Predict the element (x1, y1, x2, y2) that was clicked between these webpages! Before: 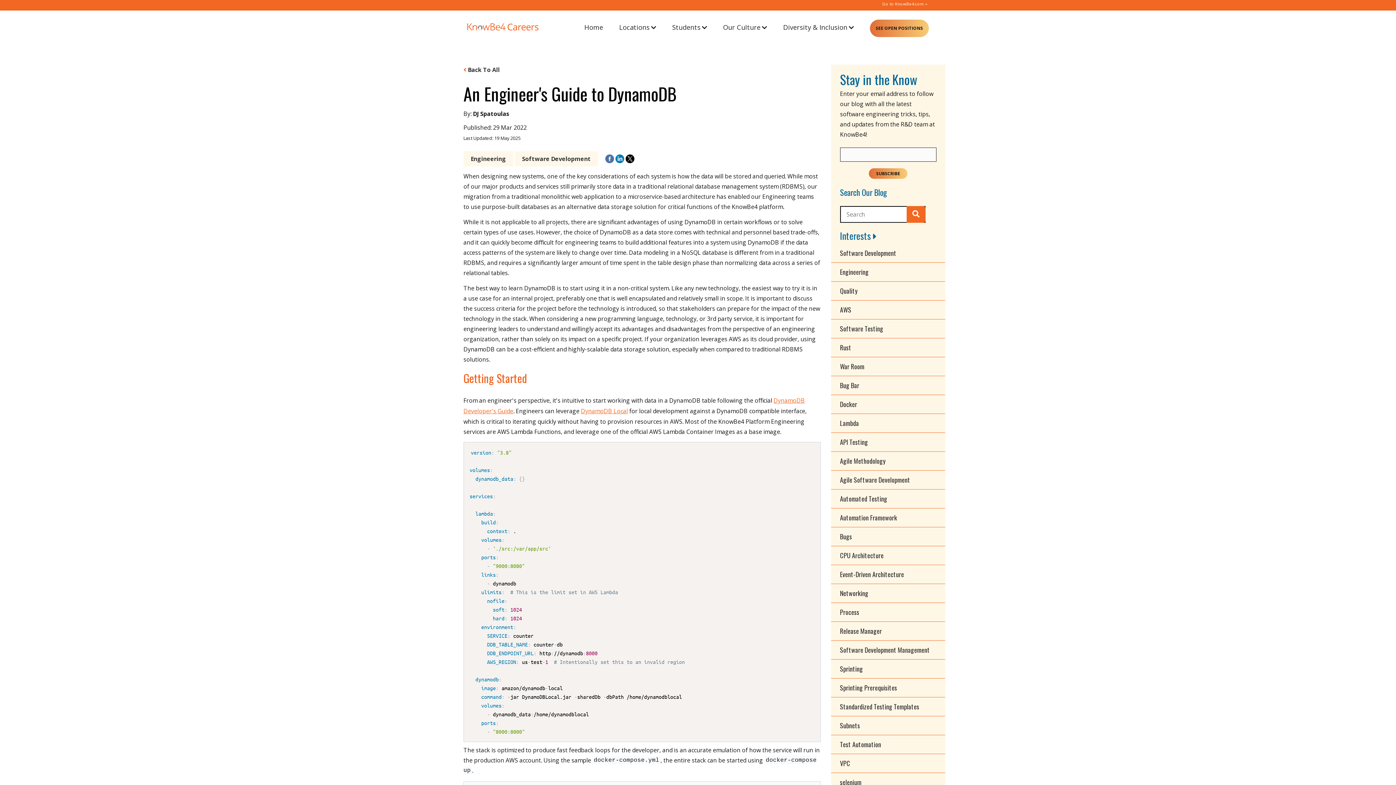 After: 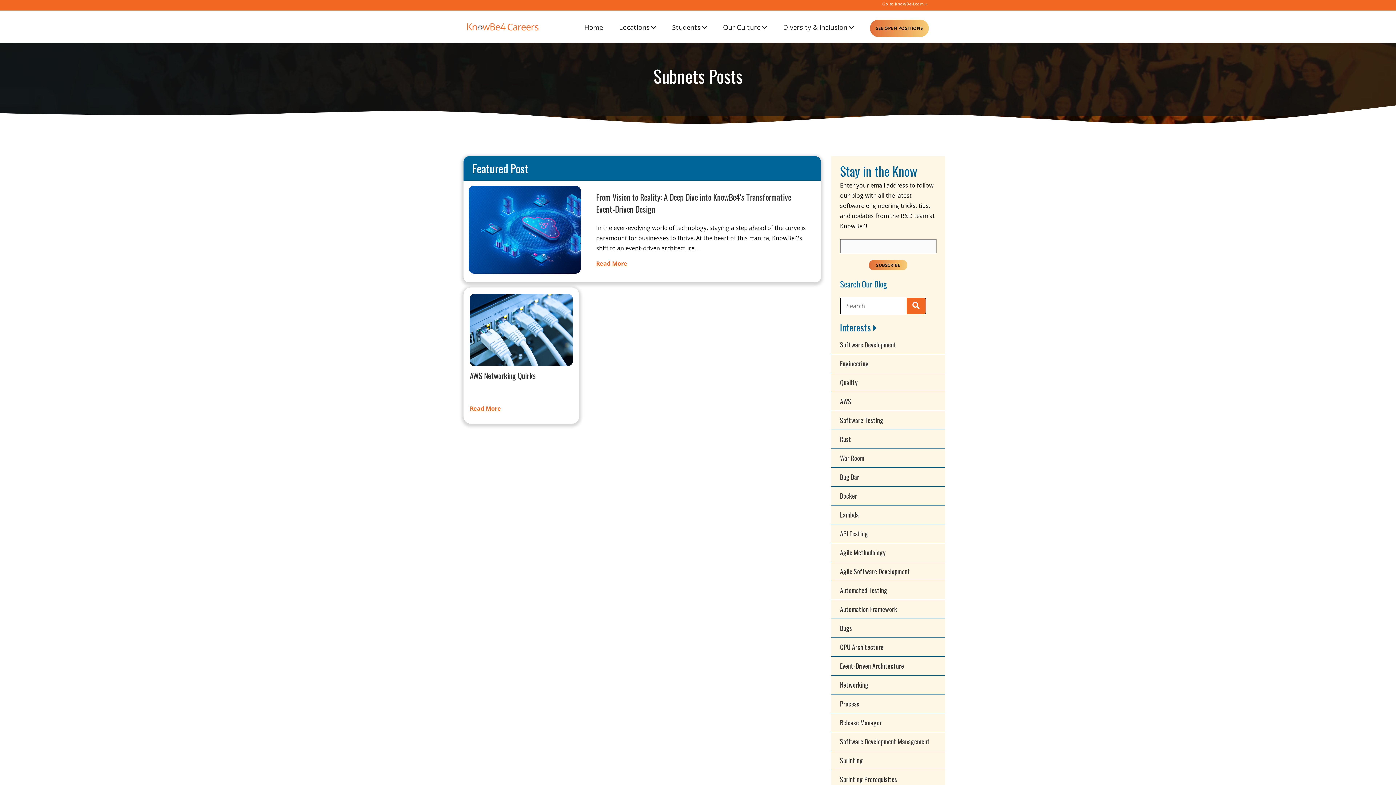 Action: bbox: (840, 721, 860, 730) label: Subnets